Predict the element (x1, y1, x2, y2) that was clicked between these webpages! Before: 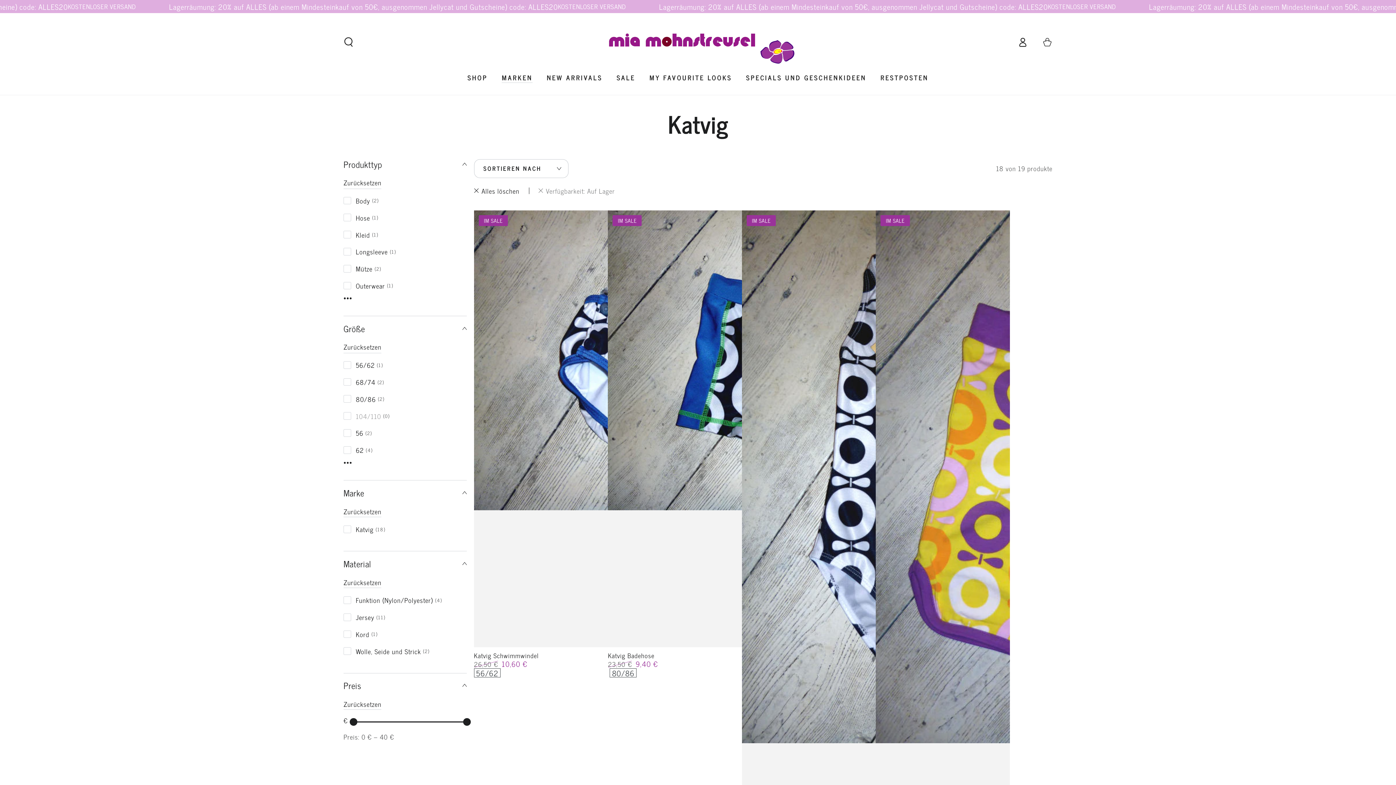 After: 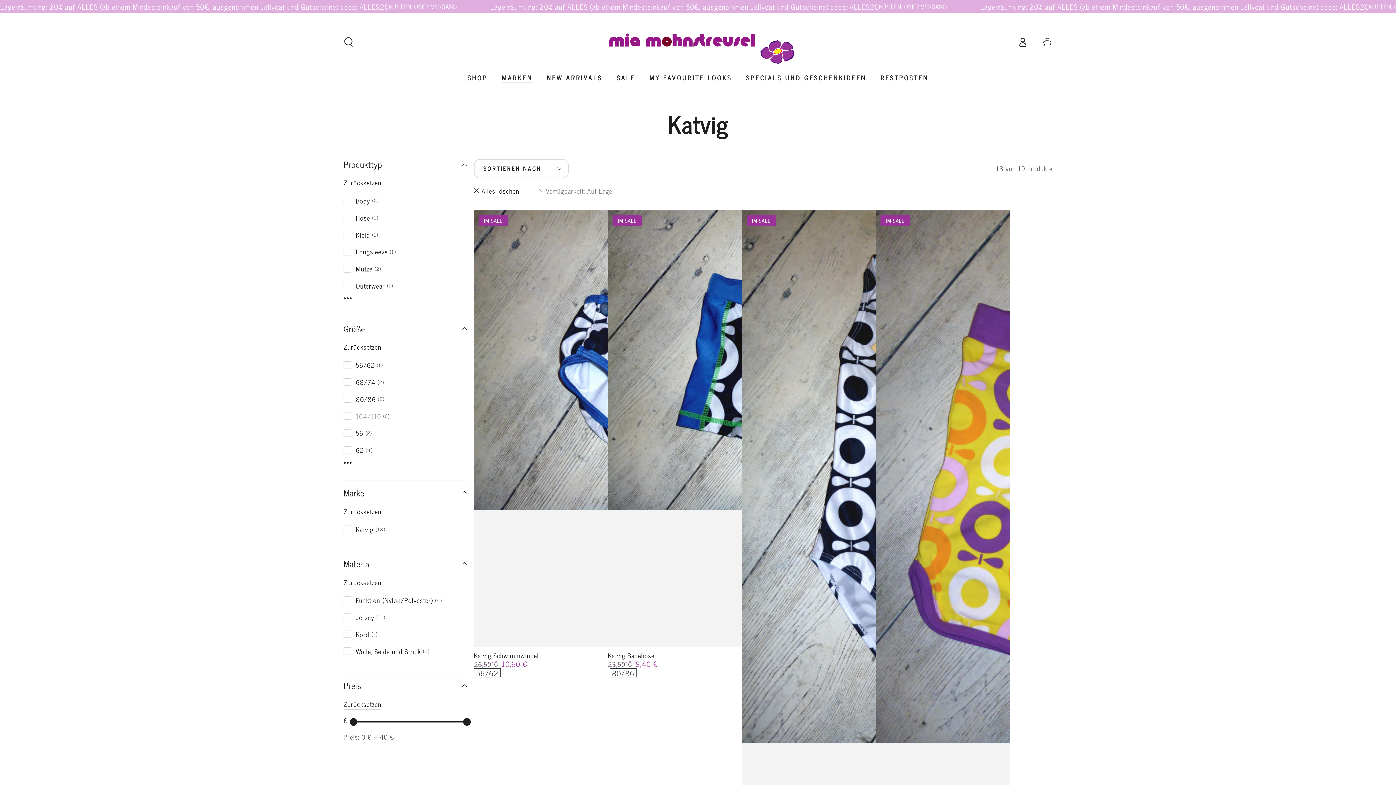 Action: label: Verfügbarkeit: Auf Lager bbox: (538, 187, 615, 194)